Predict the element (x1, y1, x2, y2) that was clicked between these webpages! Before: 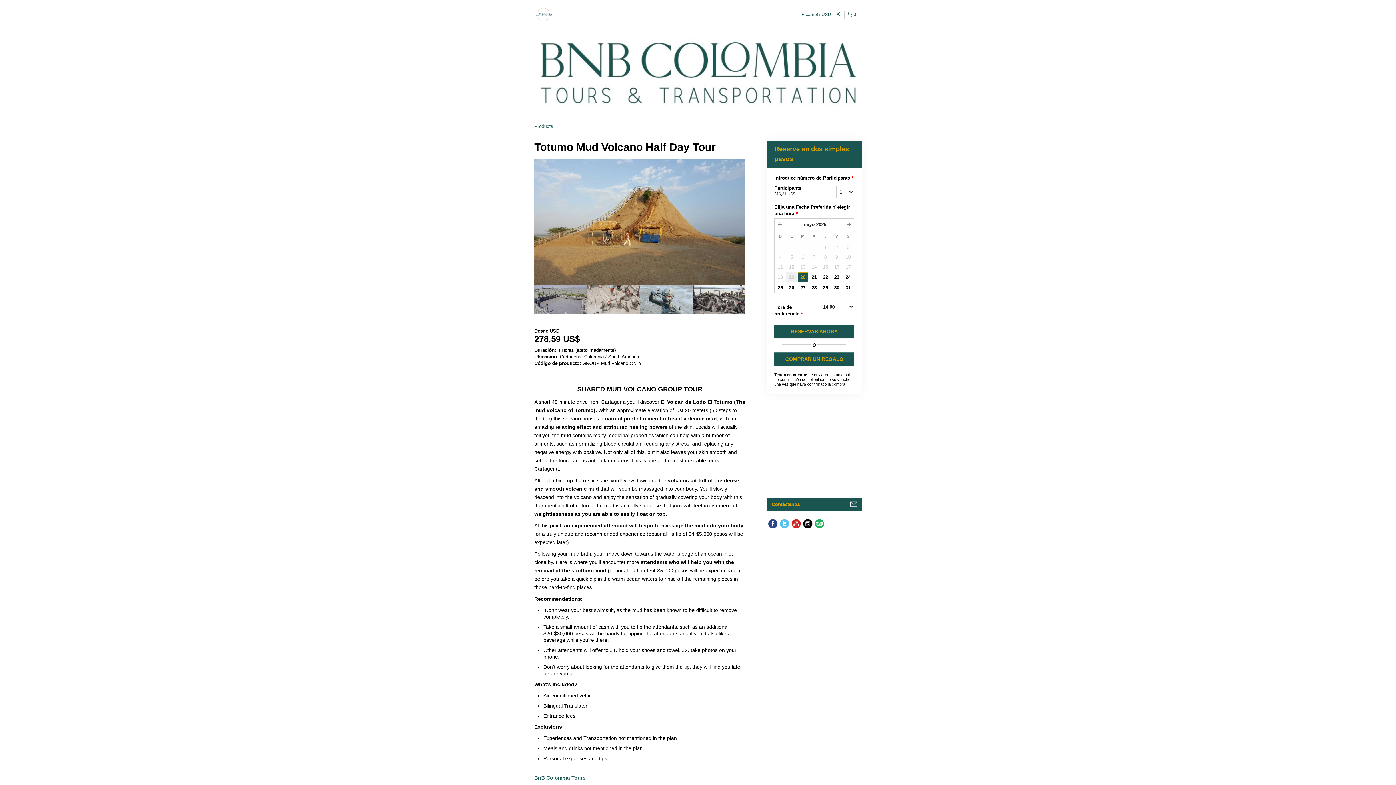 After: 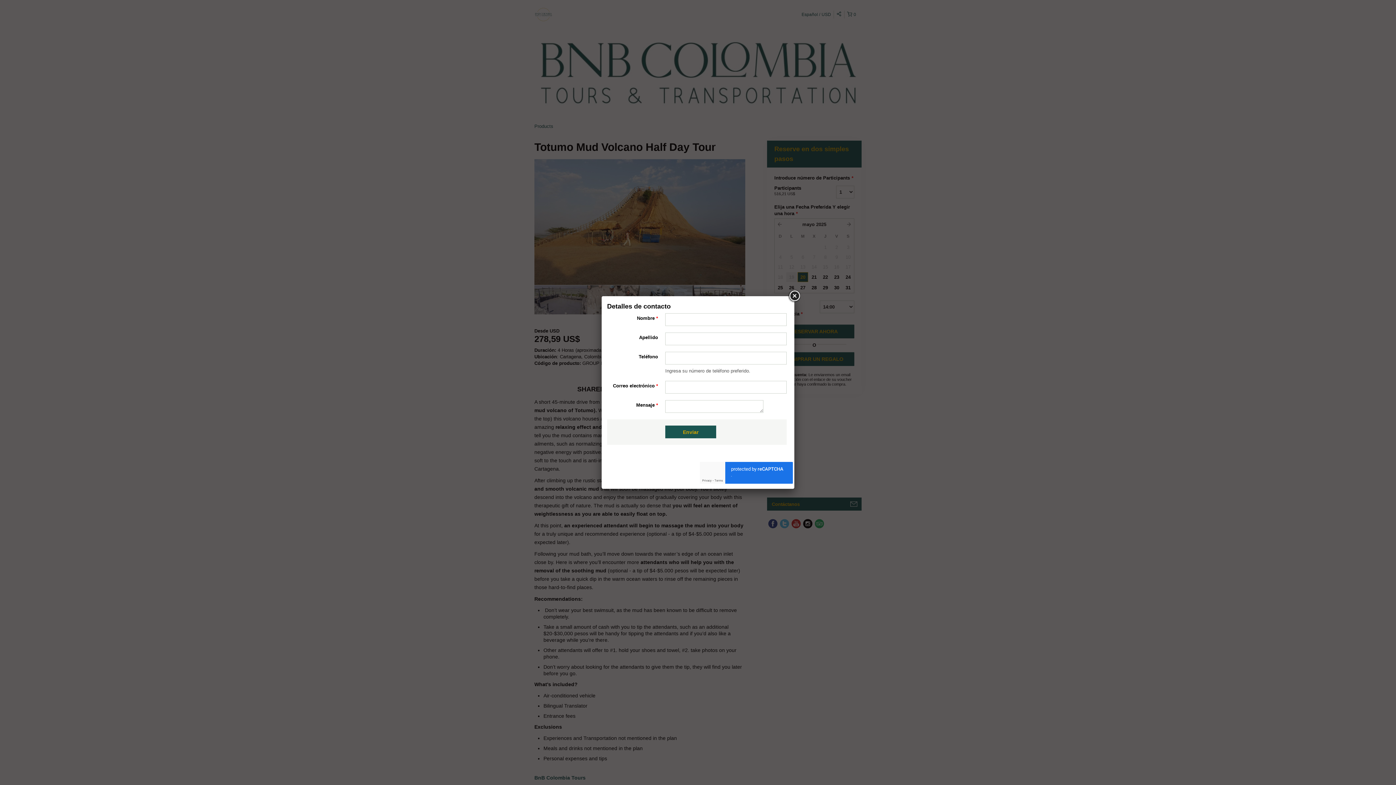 Action: label: Contáctanos bbox: (767, 497, 862, 510)